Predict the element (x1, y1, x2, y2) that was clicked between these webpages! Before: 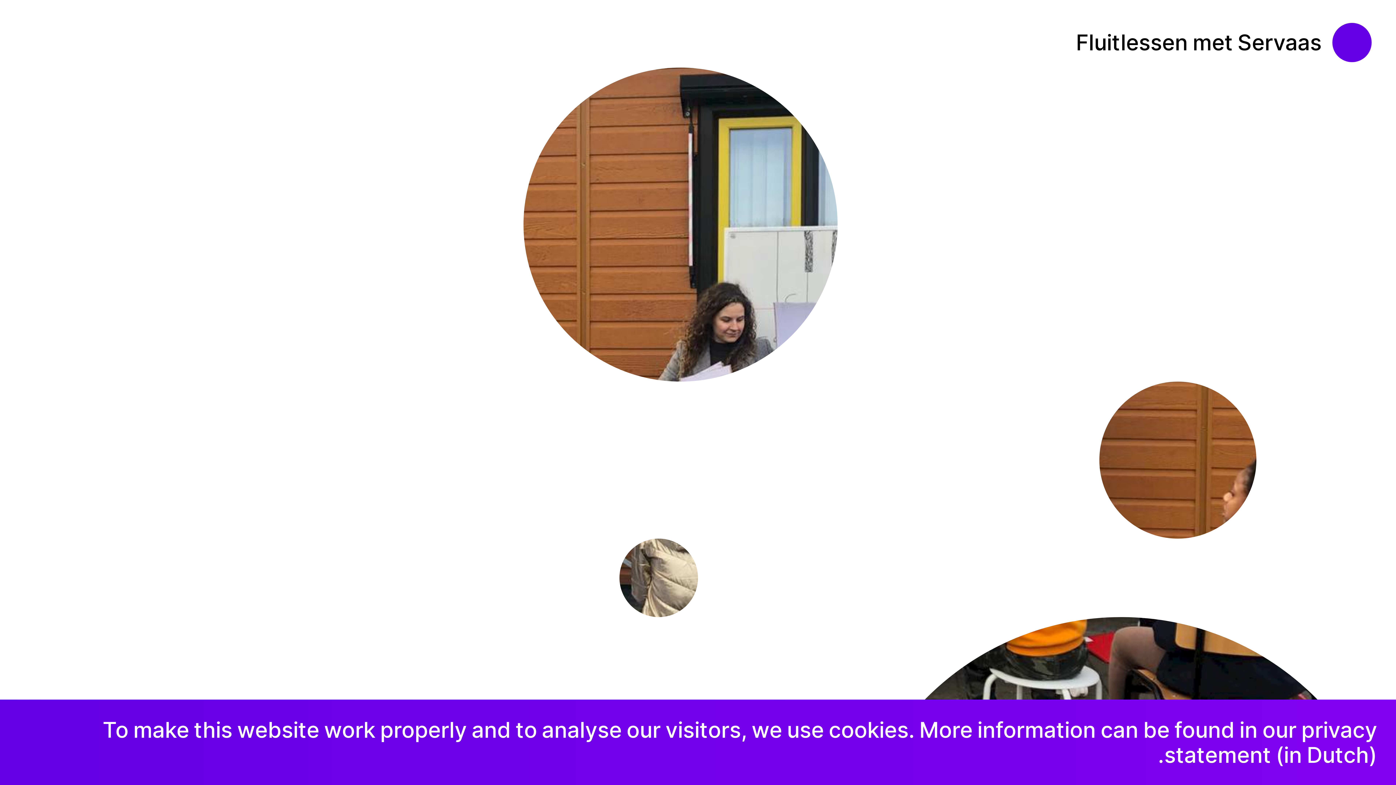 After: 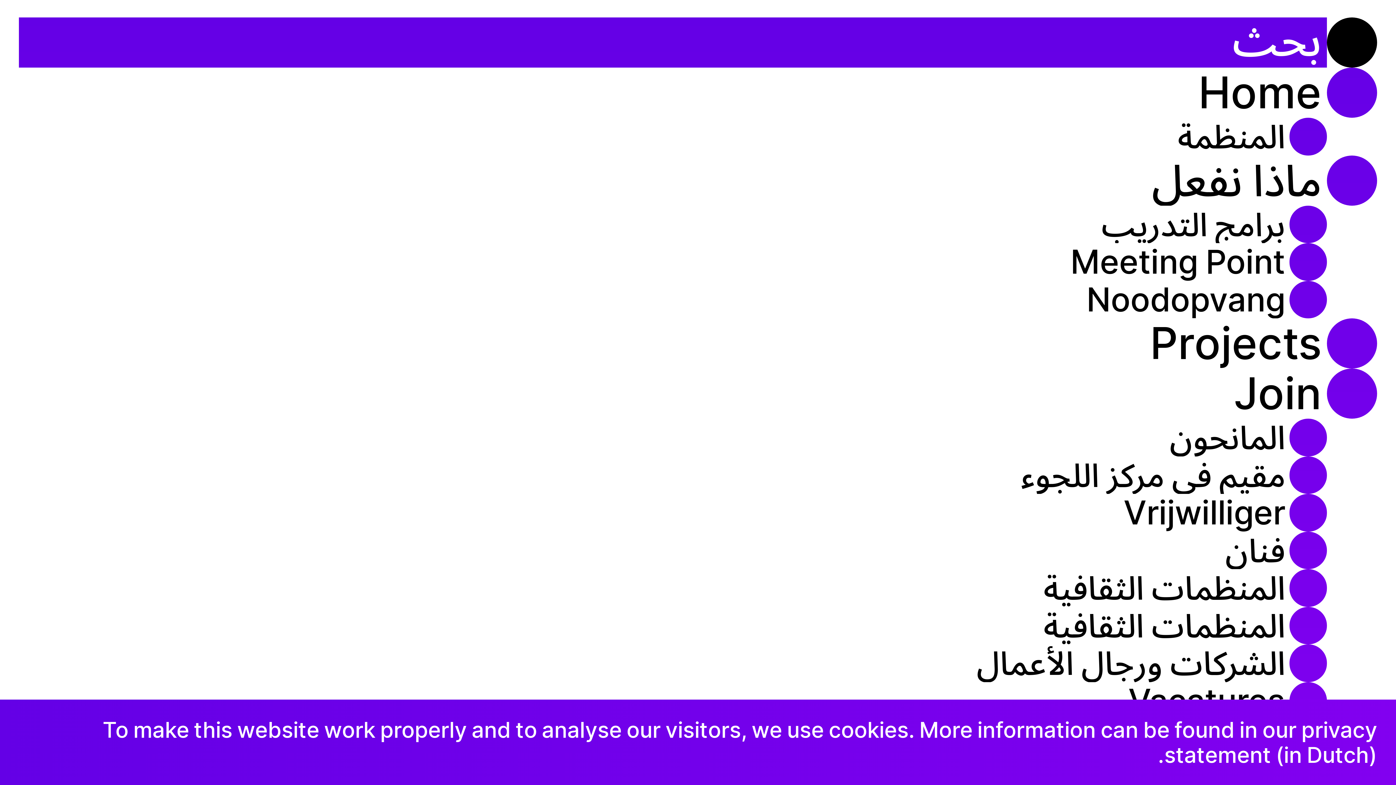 Action: bbox: (1332, 0, 1396, 62)